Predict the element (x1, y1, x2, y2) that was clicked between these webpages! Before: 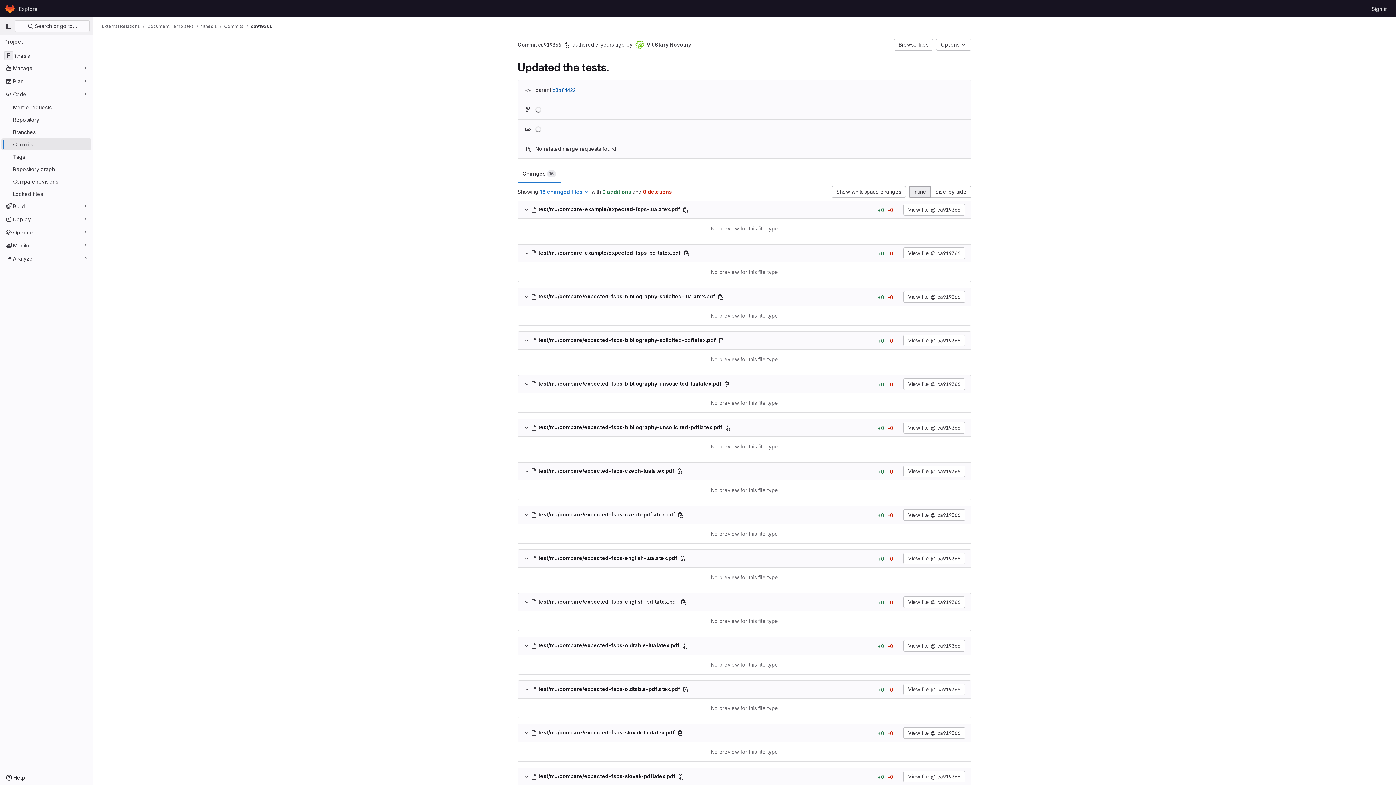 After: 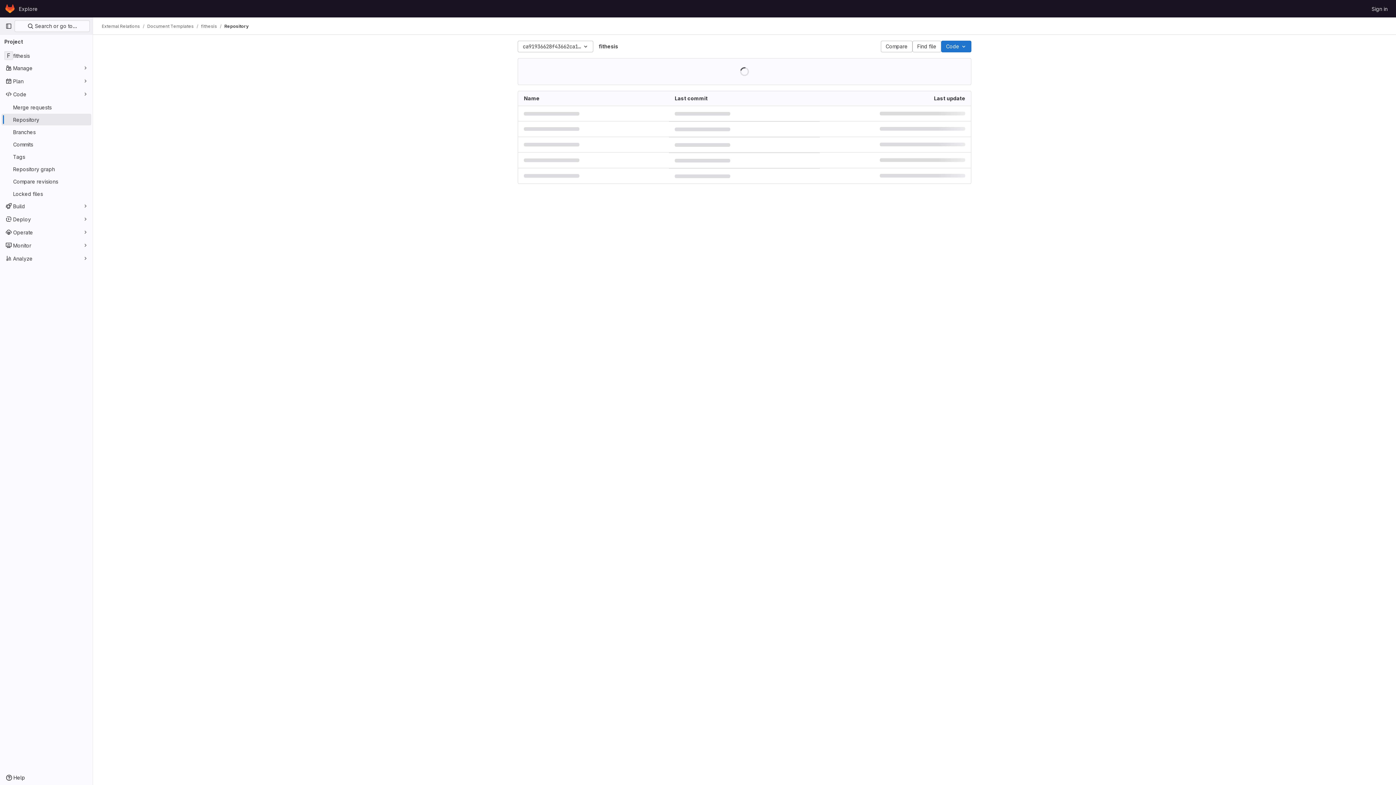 Action: label: Repository bbox: (1, 113, 91, 125)